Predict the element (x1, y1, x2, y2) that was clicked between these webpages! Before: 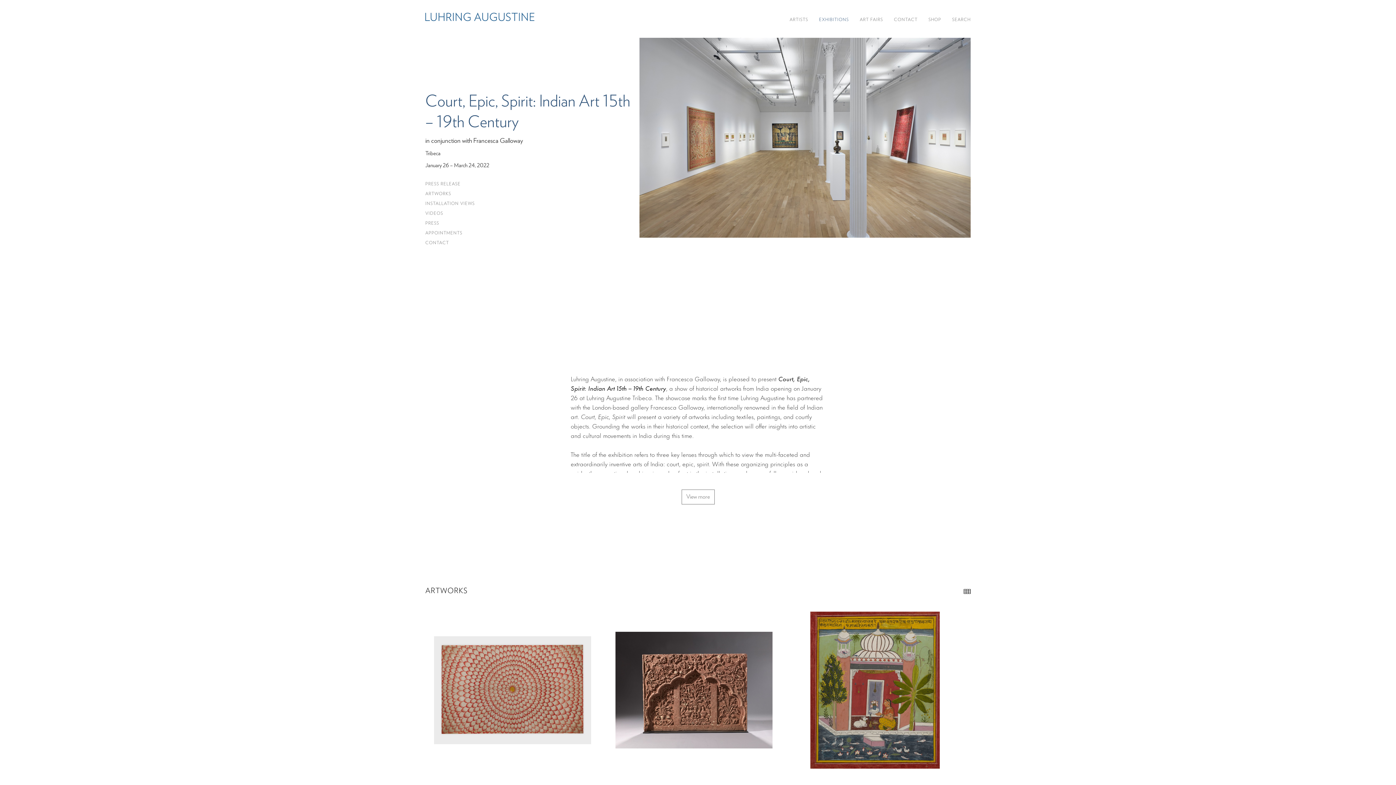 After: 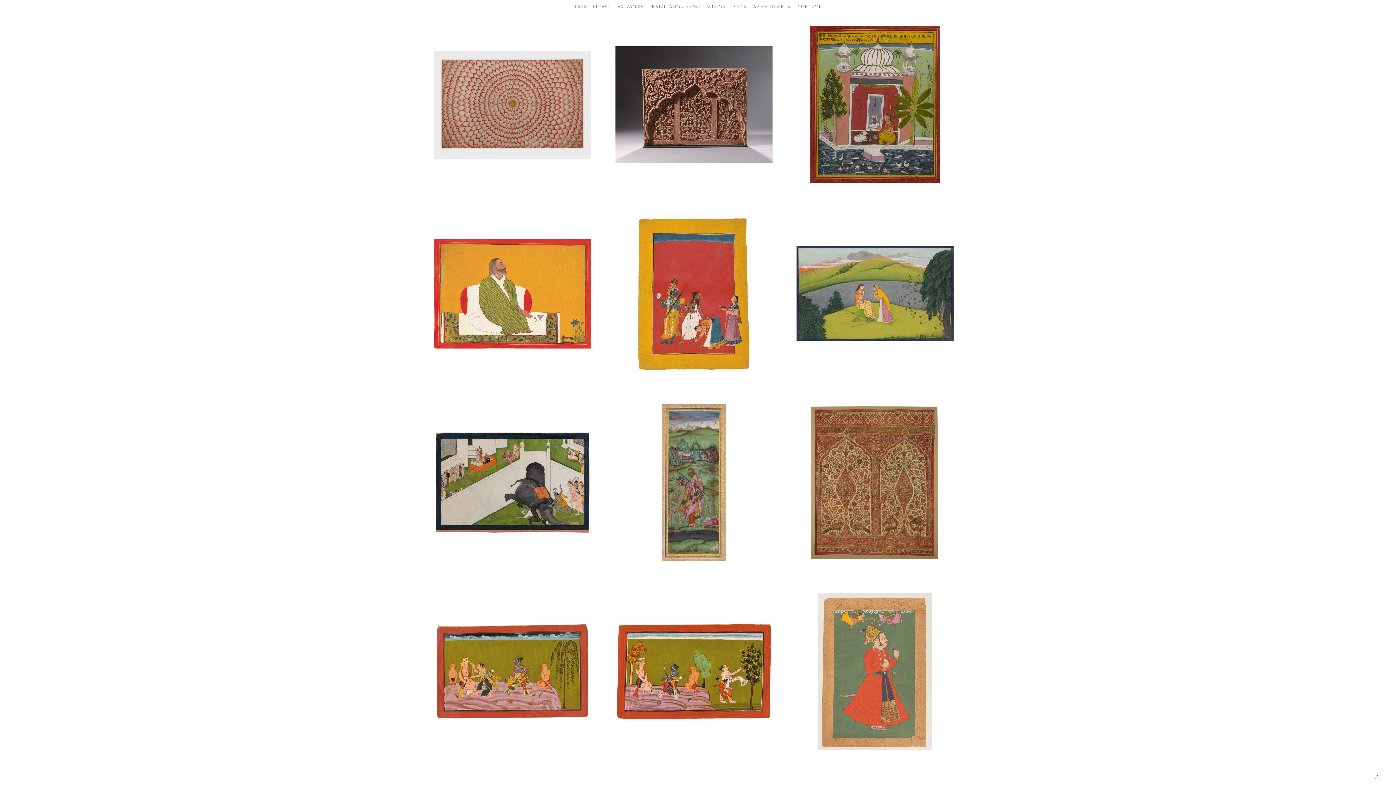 Action: label: ARTWORKS bbox: (425, 189, 632, 199)